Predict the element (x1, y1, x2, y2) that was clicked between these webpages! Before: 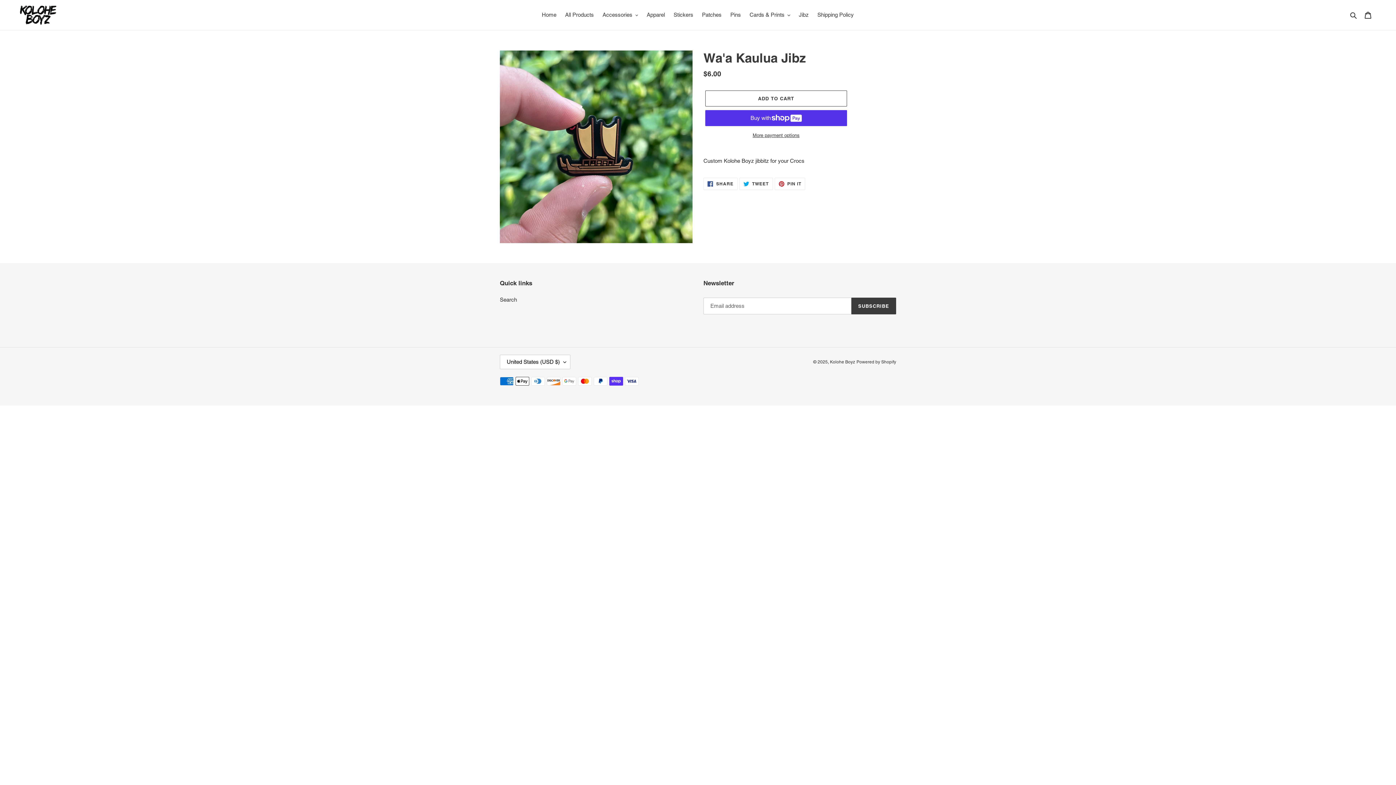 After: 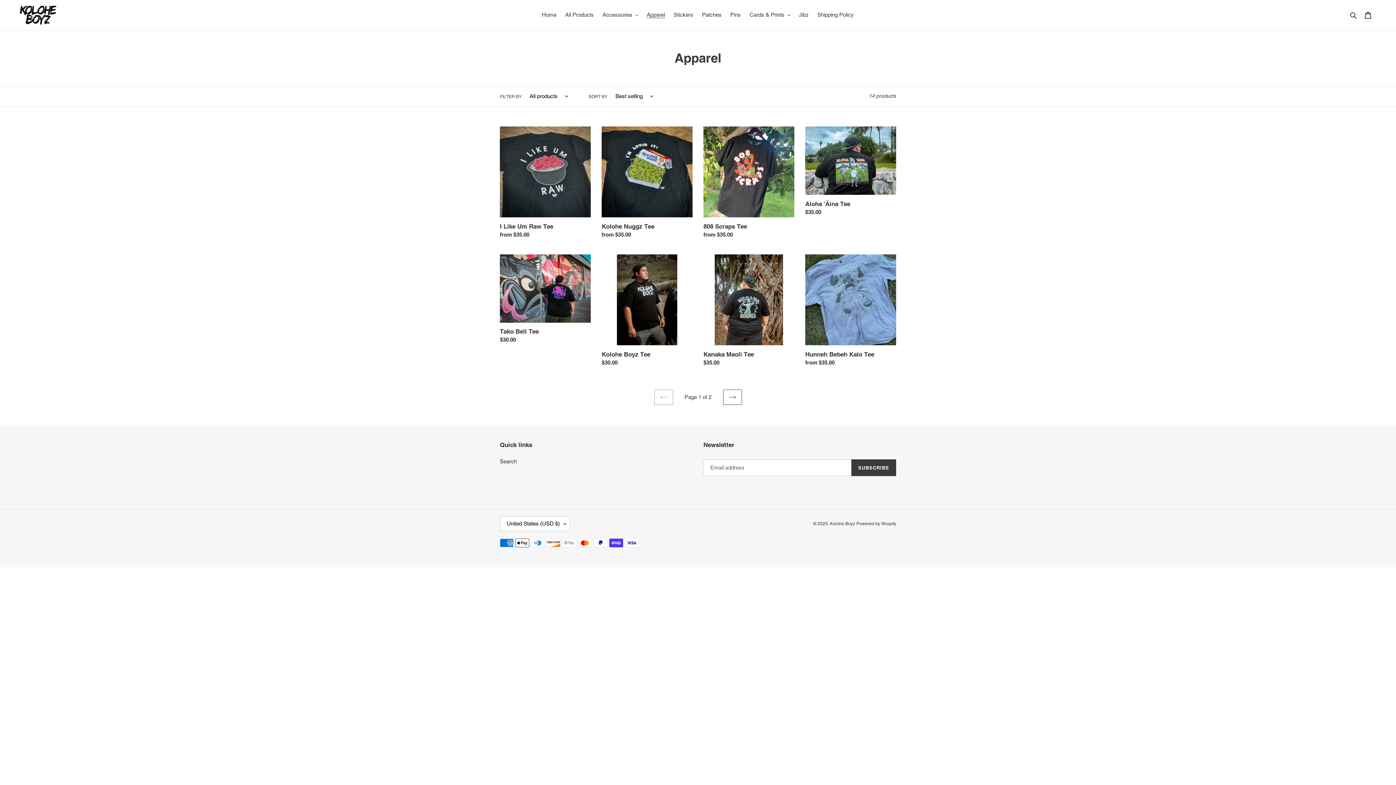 Action: bbox: (643, 9, 668, 20) label: Apparel